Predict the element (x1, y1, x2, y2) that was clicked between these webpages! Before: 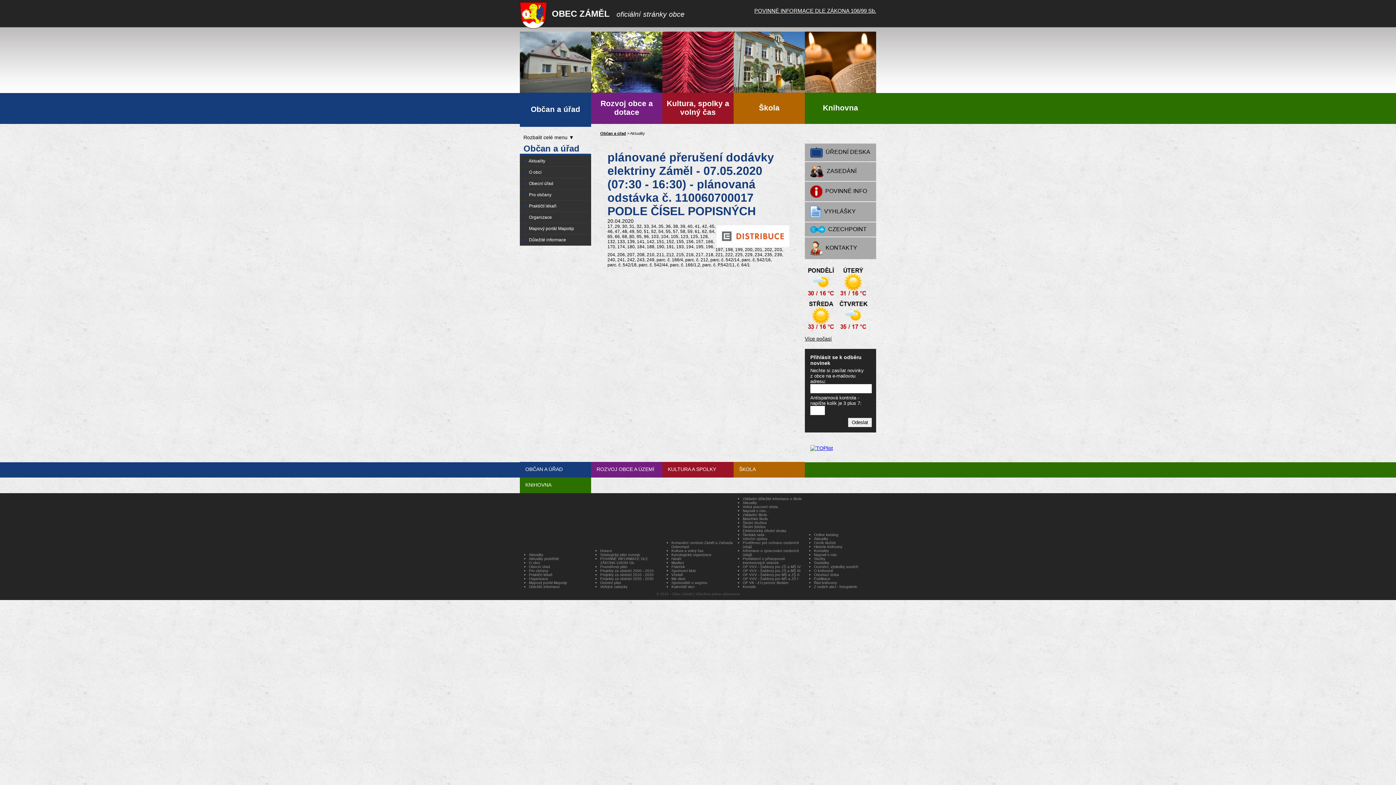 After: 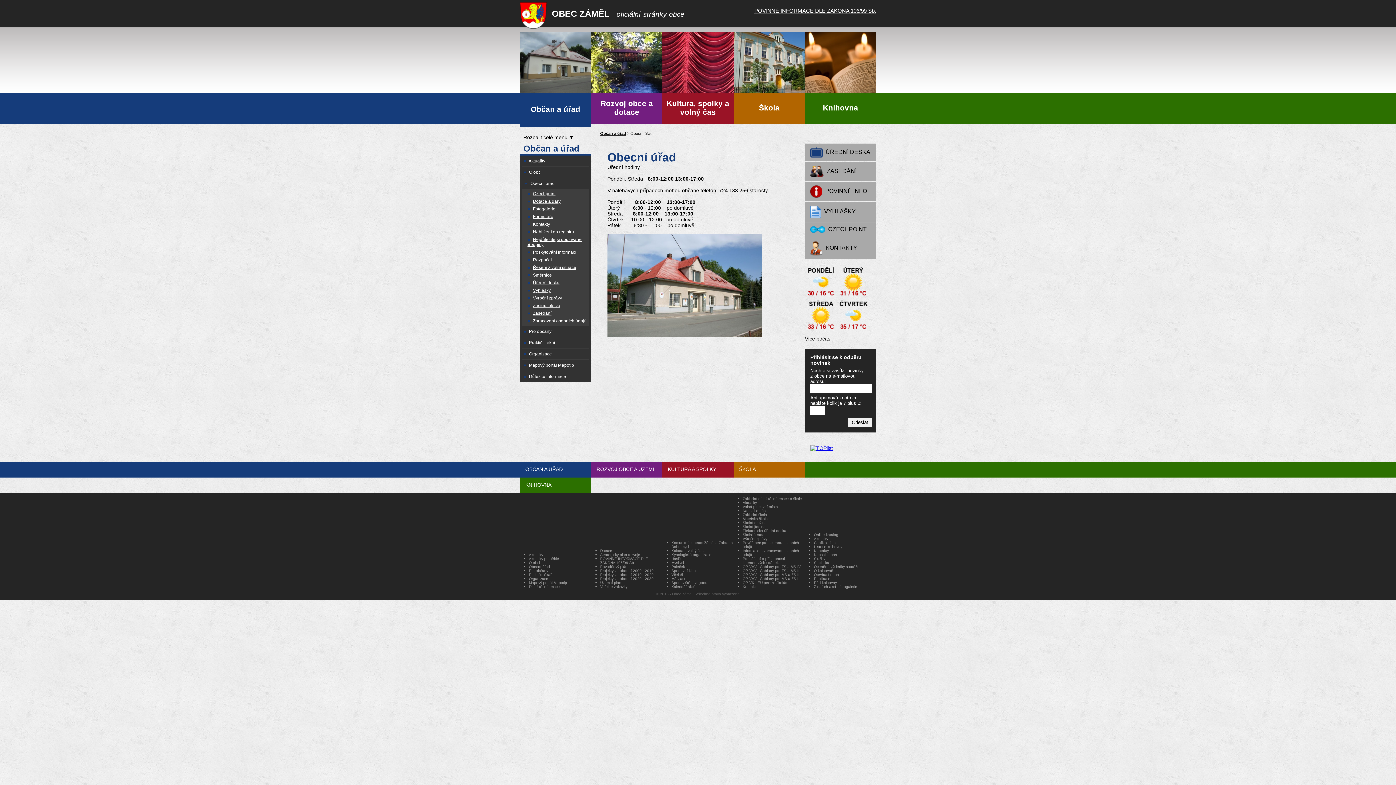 Action: bbox: (521, 178, 589, 189) label:  Obecní úřad